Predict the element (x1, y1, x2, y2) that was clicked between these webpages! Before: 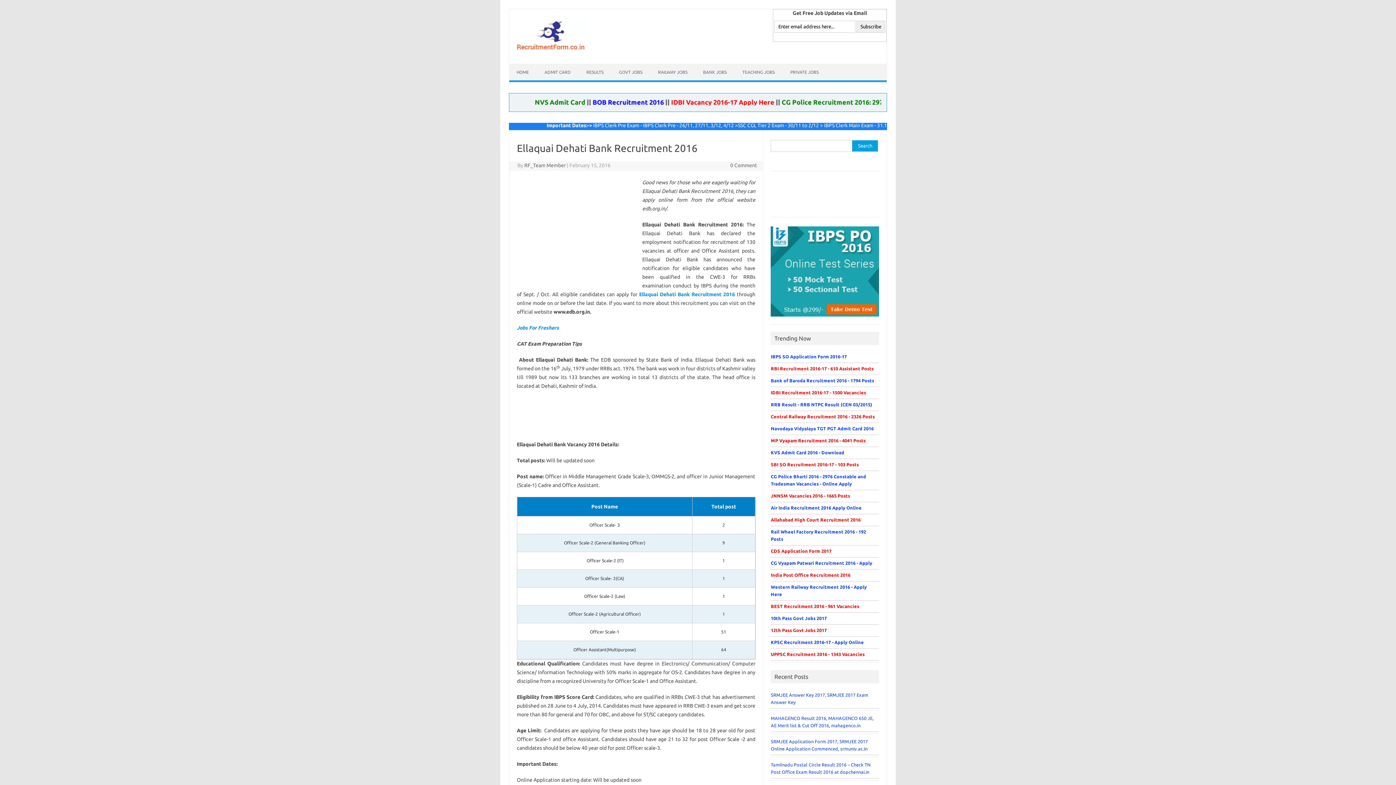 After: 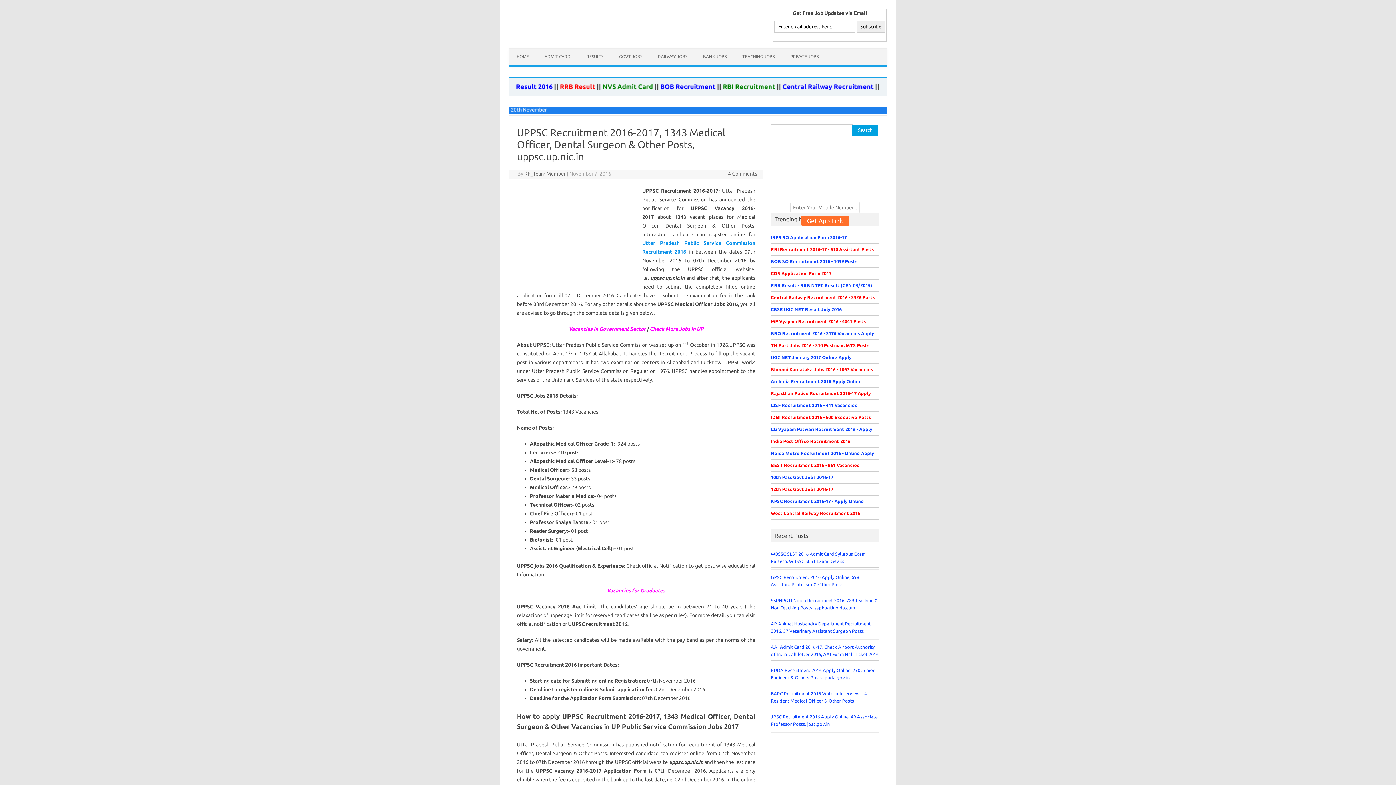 Action: bbox: (771, 649, 879, 661) label: UPPSC Recruitment 2016 - 1343 Vacancies